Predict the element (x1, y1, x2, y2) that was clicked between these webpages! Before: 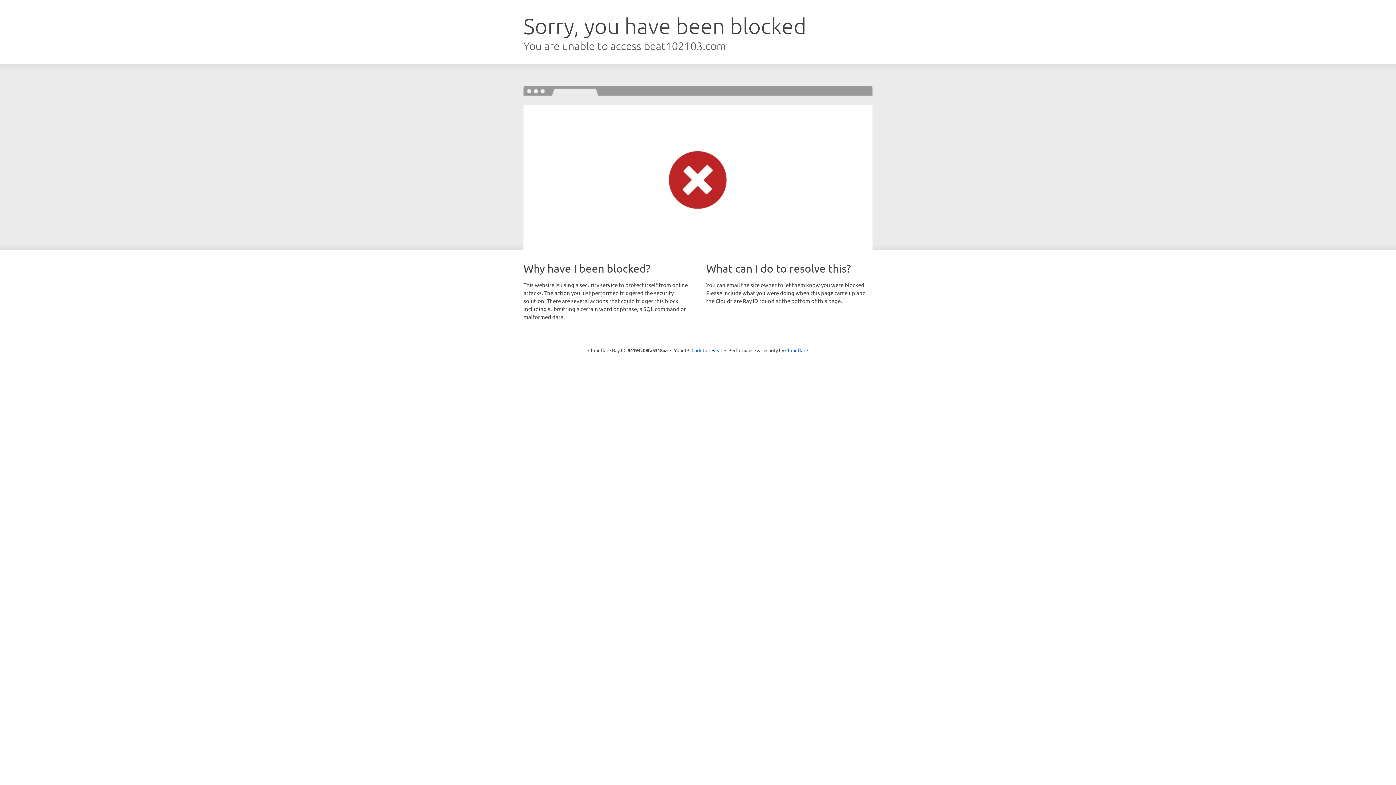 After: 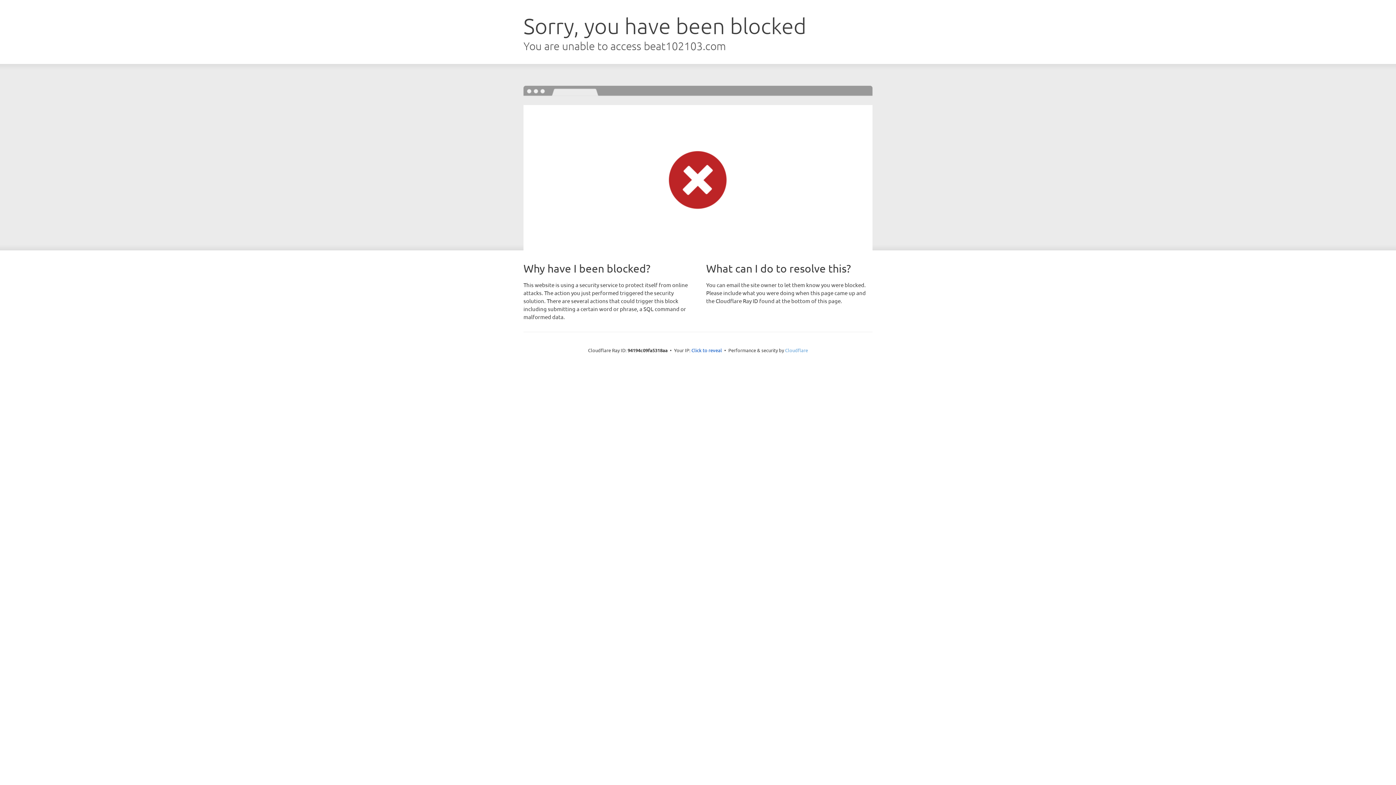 Action: label: Cloudflare bbox: (785, 347, 808, 353)